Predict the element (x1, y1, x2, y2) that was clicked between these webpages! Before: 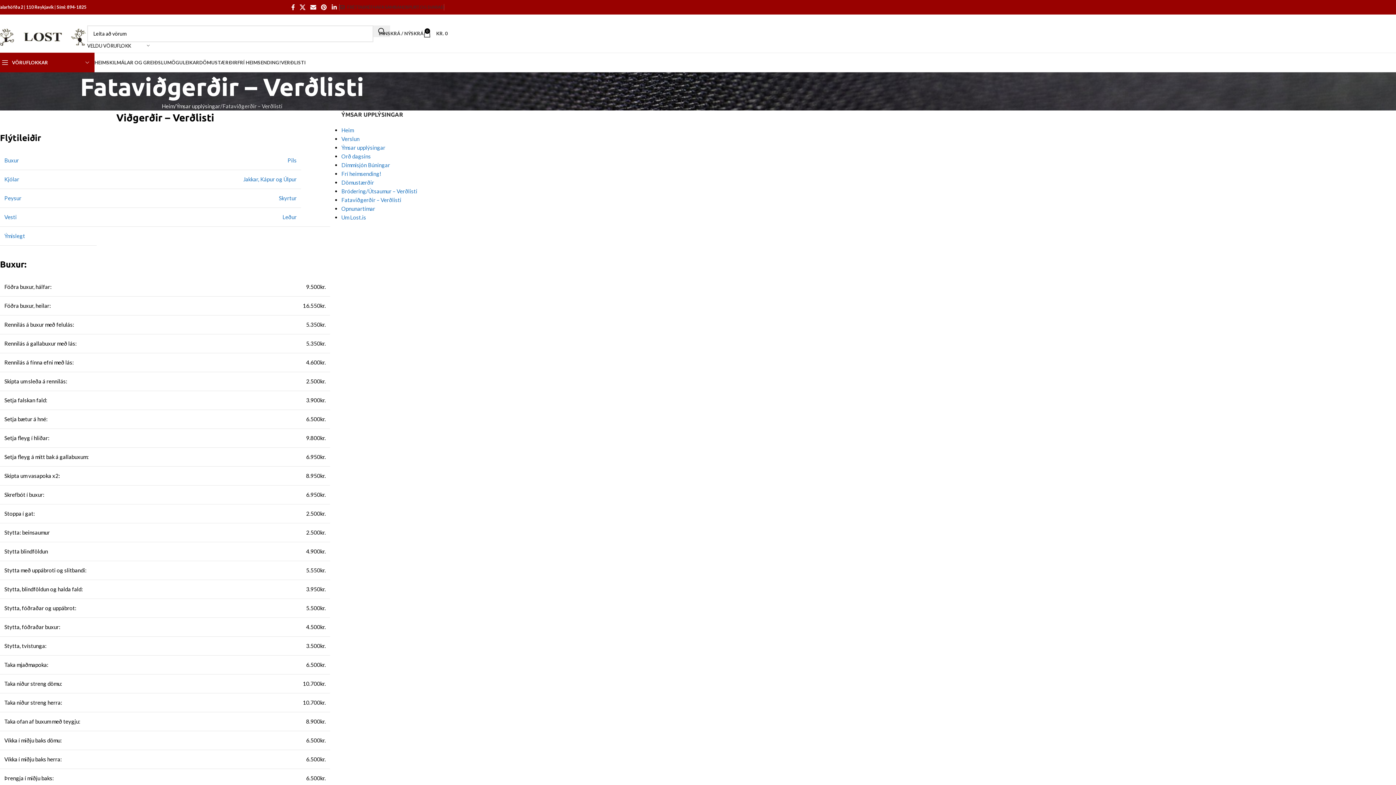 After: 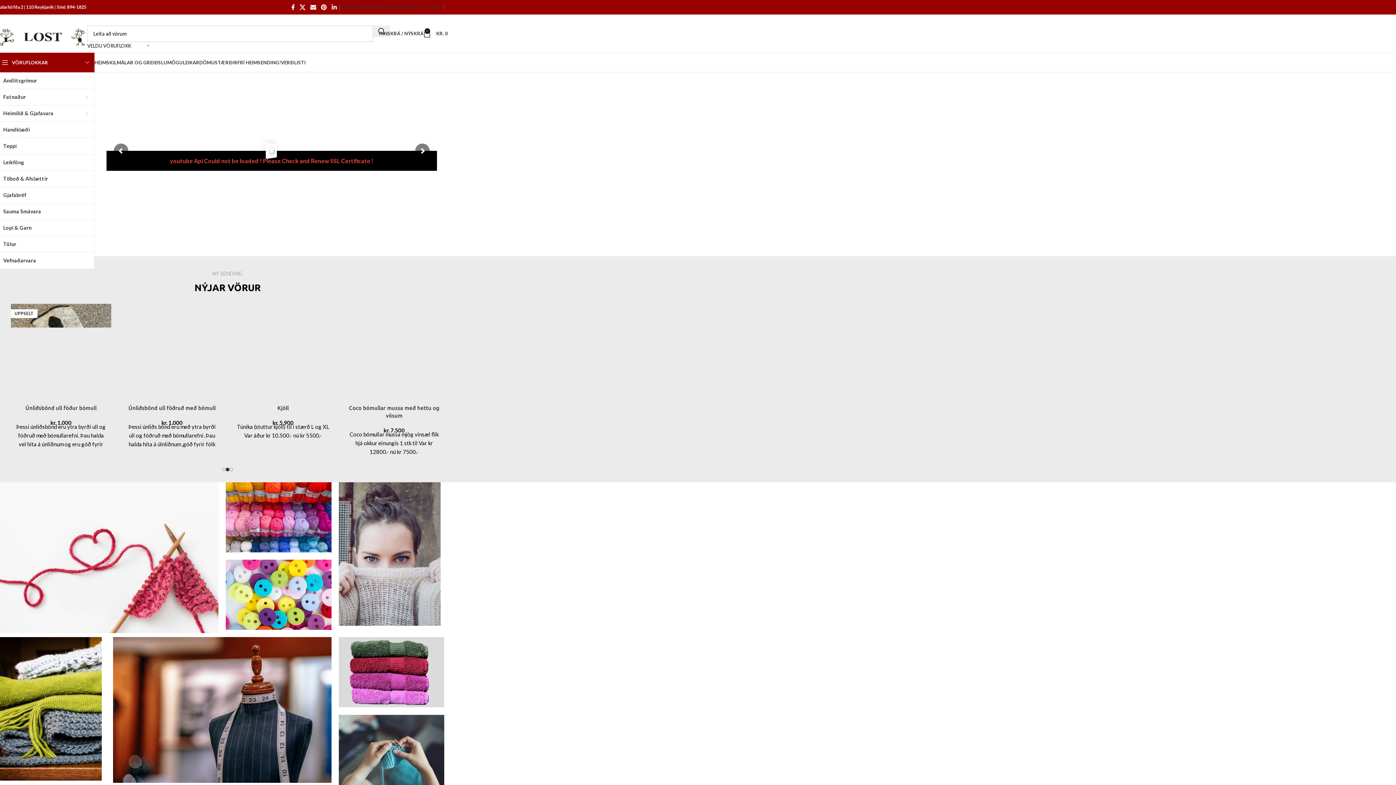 Action: bbox: (-3, 29, 87, 36) label: Site logo